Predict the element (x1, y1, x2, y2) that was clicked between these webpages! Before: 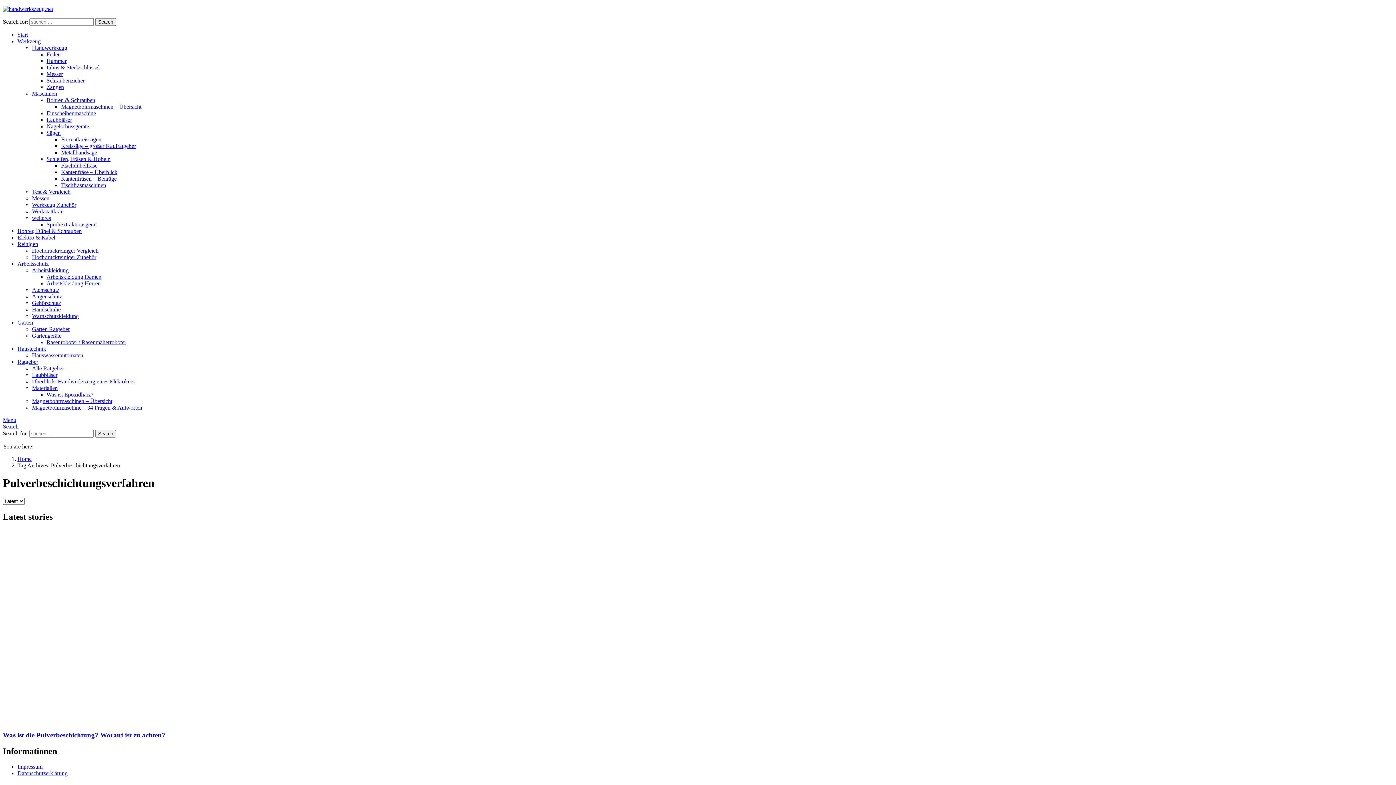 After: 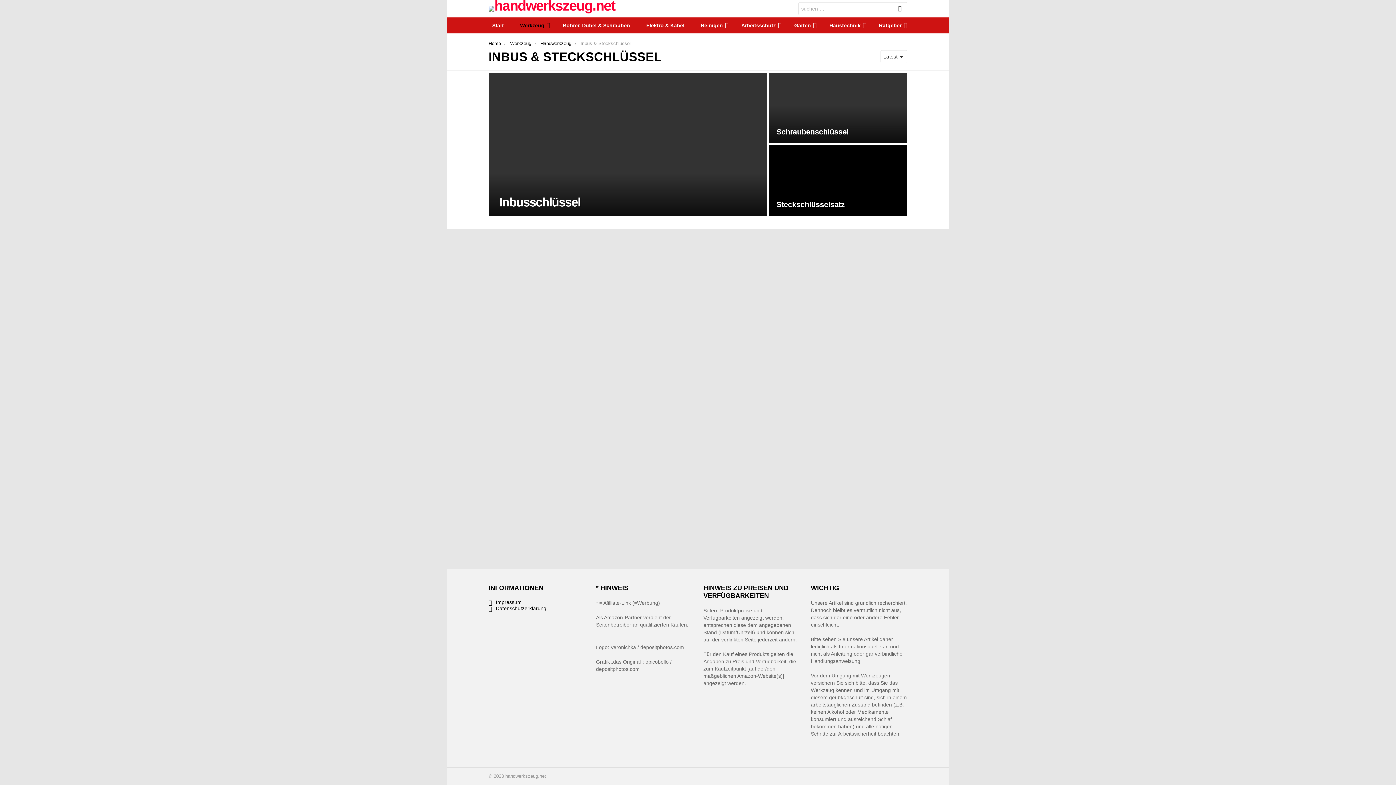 Action: bbox: (46, 64, 99, 70) label: Inbus & Steckschlüssel